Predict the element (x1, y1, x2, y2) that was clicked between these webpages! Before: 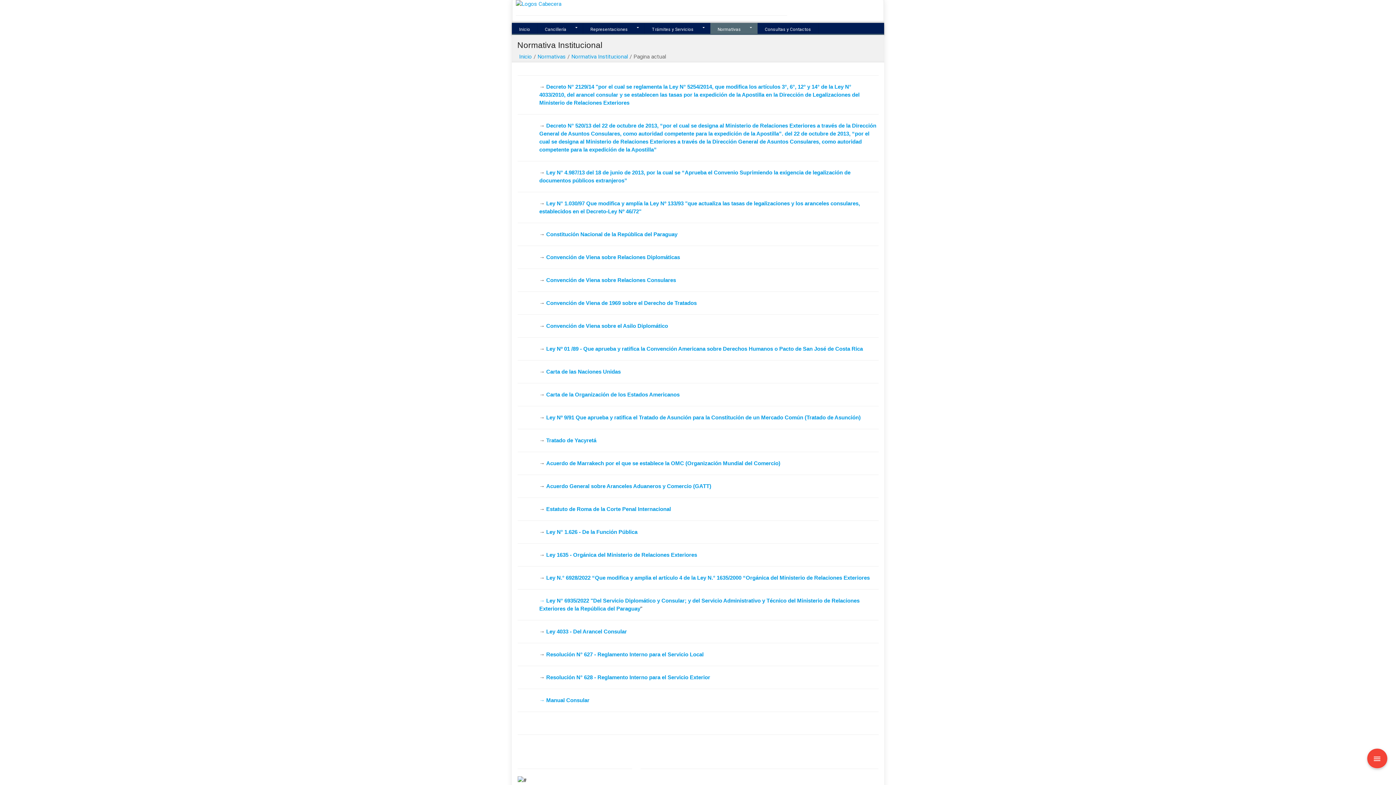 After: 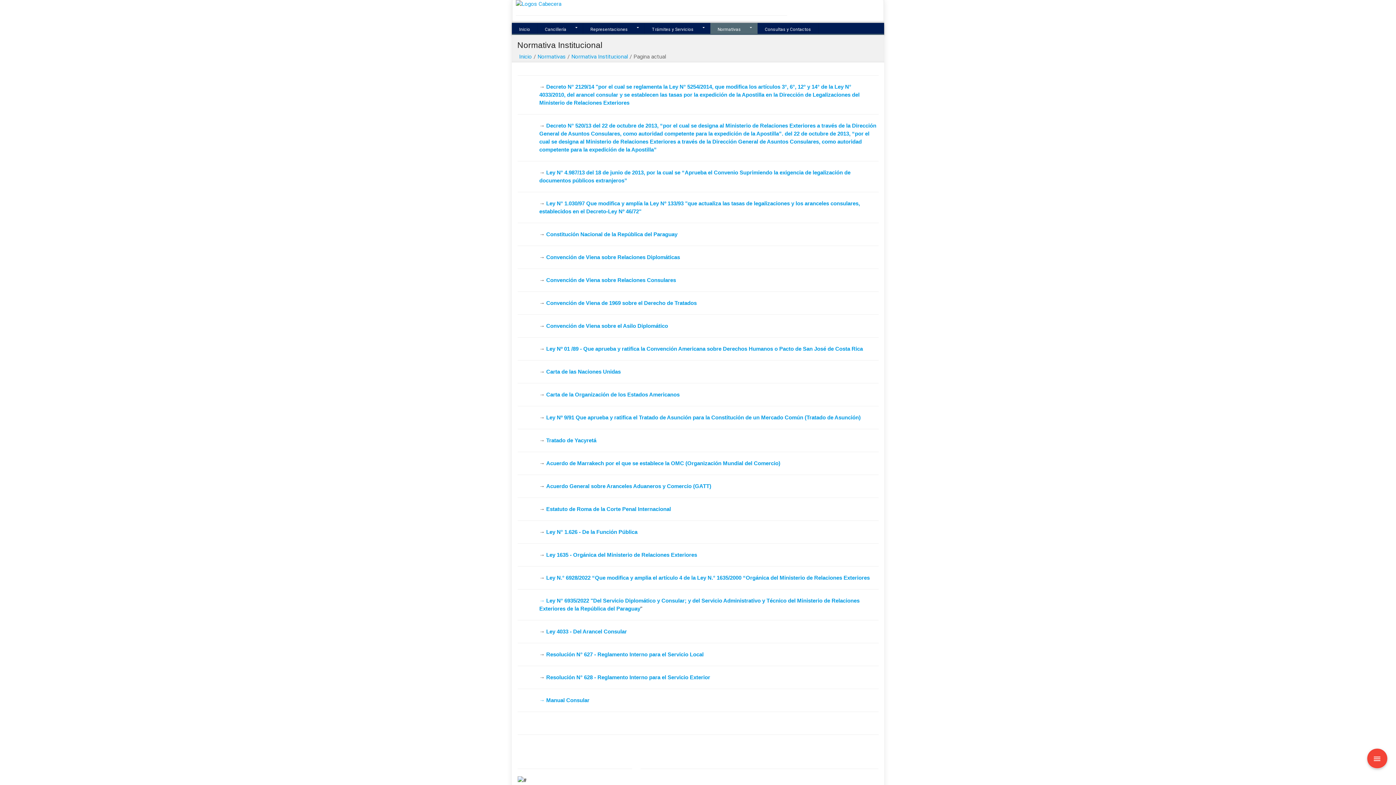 Action: label: Tratado de Yacyretá bbox: (546, 437, 596, 443)